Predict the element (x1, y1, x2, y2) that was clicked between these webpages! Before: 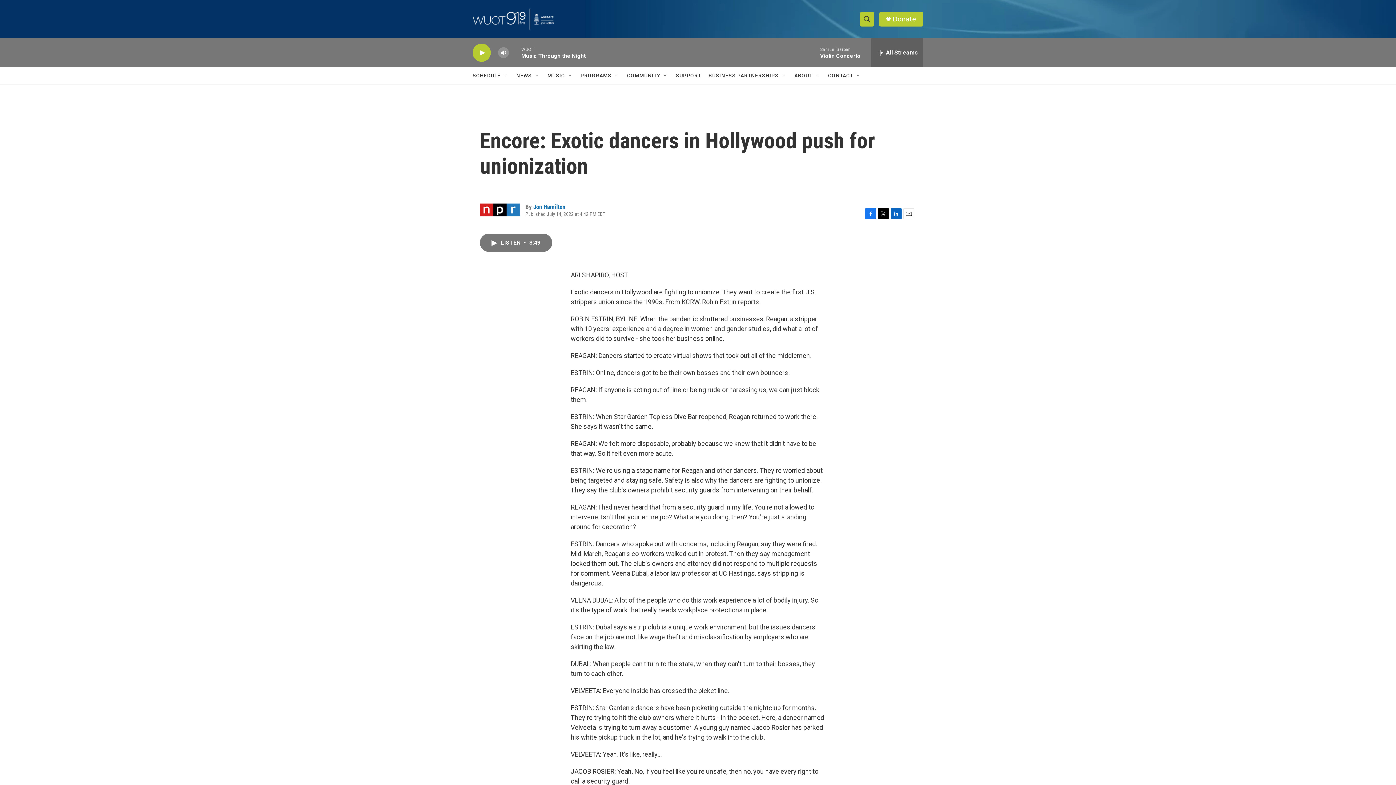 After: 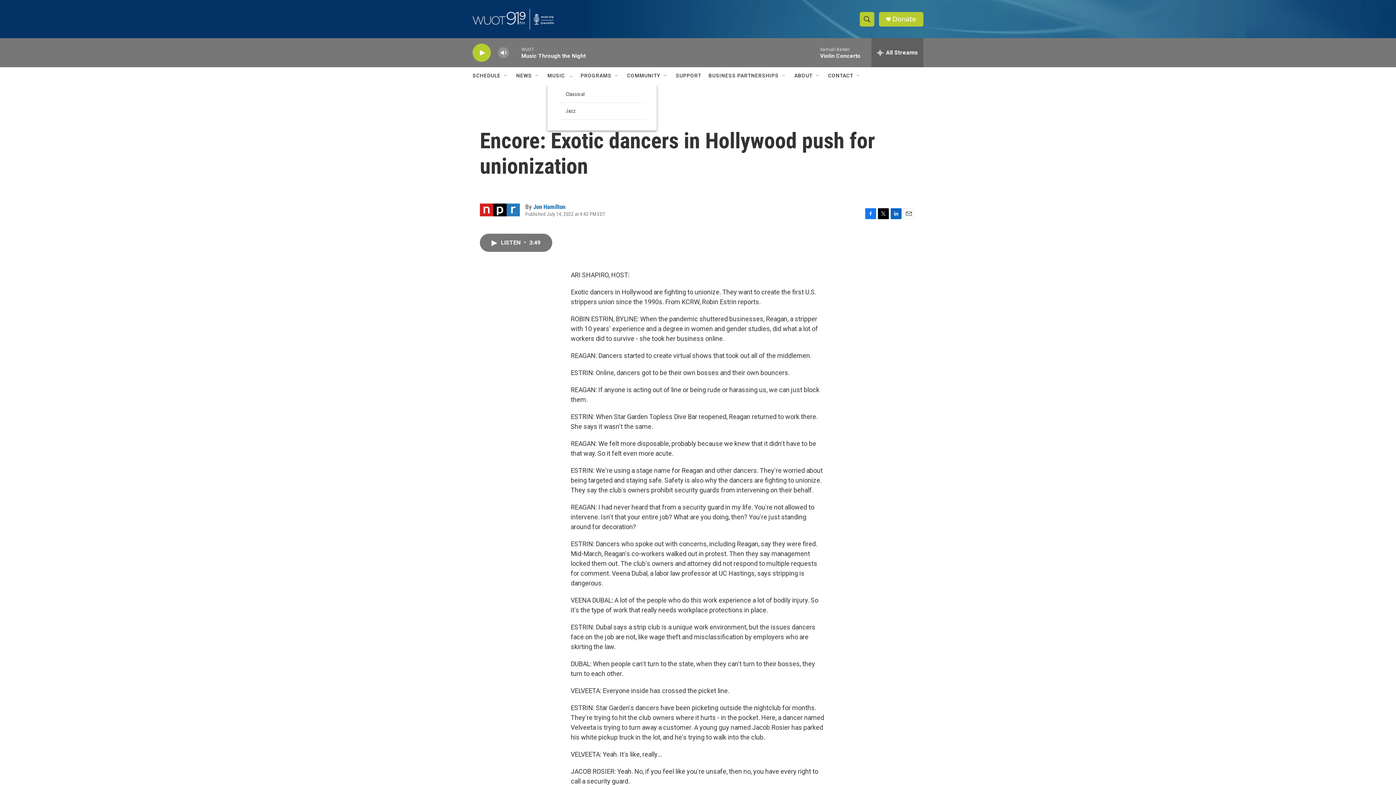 Action: label: Open Sub Navigation bbox: (567, 72, 573, 78)